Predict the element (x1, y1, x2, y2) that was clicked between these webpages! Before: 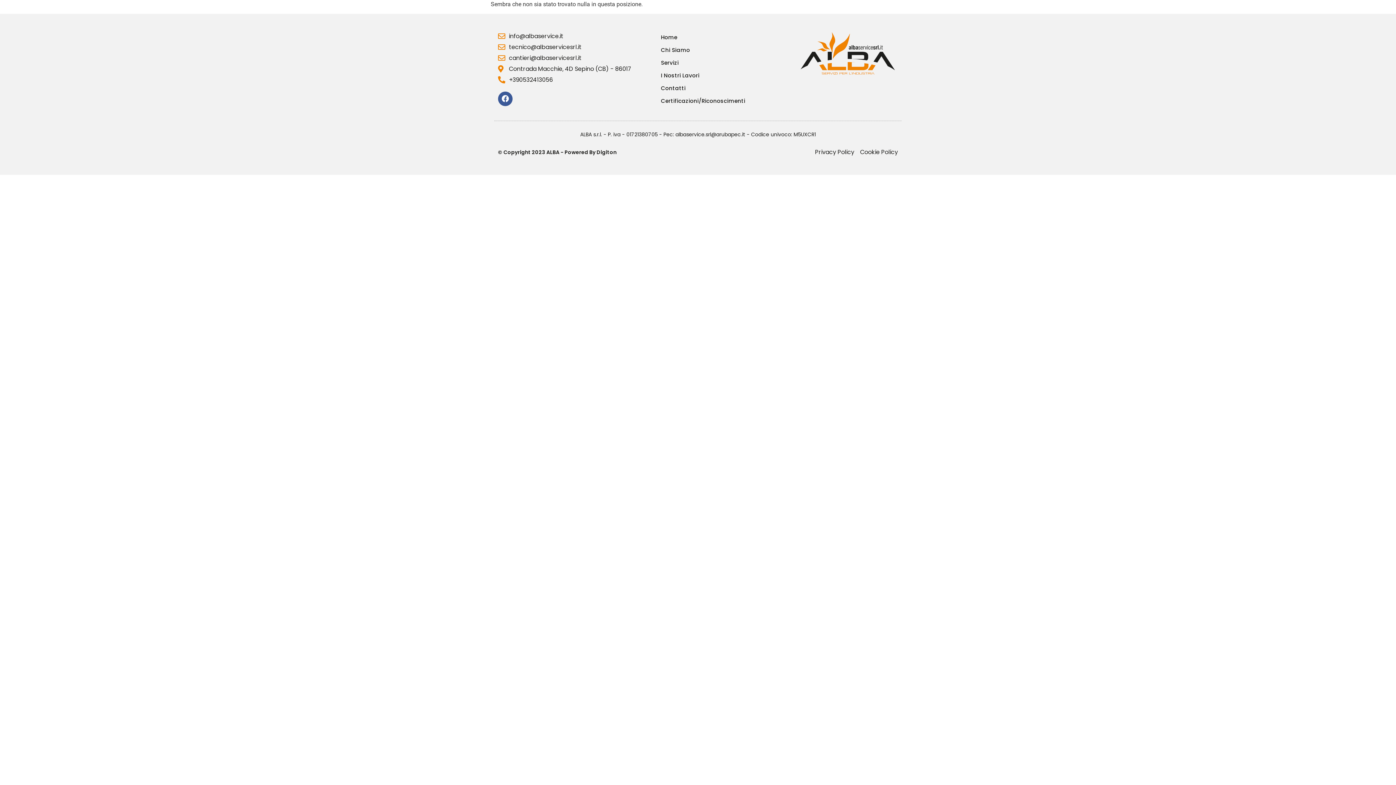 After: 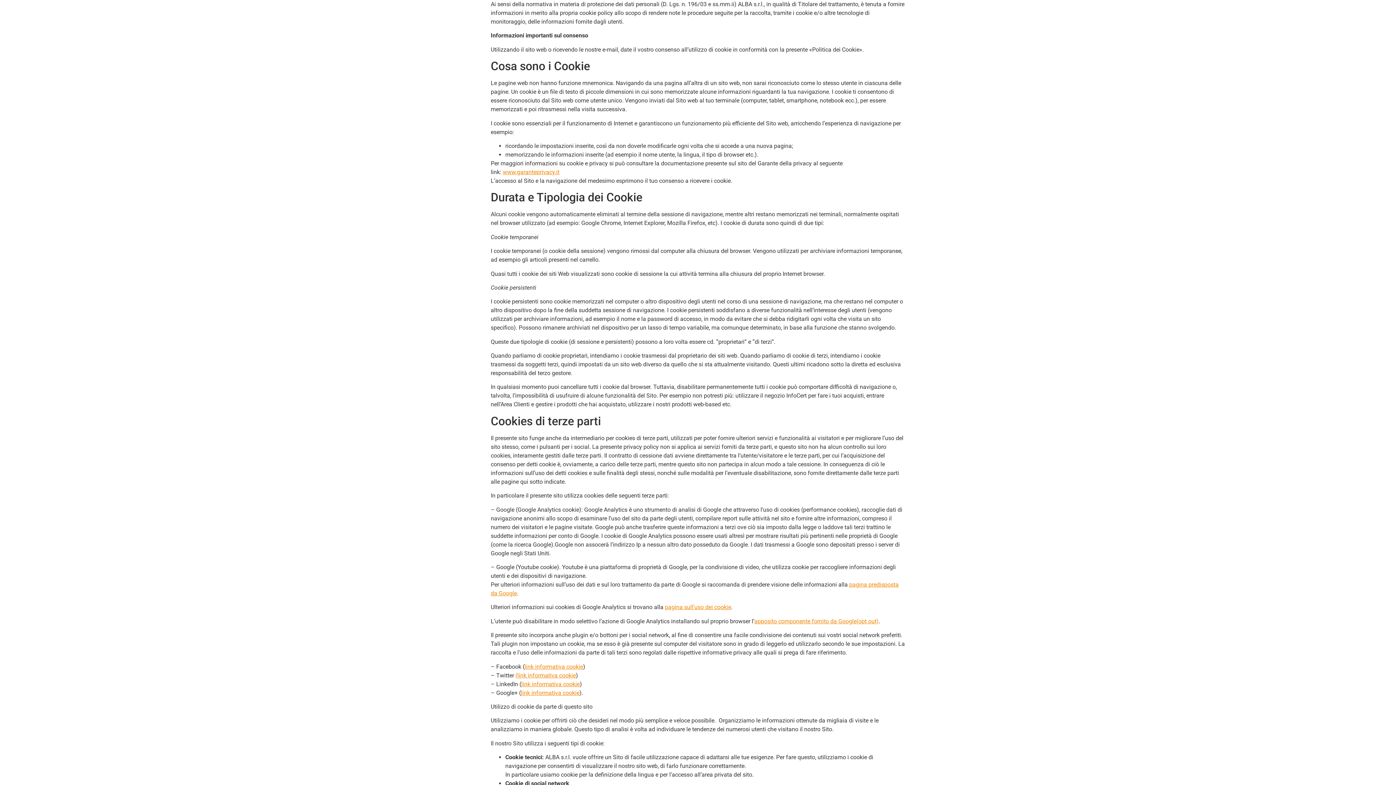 Action: label: Cookie Policy bbox: (860, 148, 898, 156)